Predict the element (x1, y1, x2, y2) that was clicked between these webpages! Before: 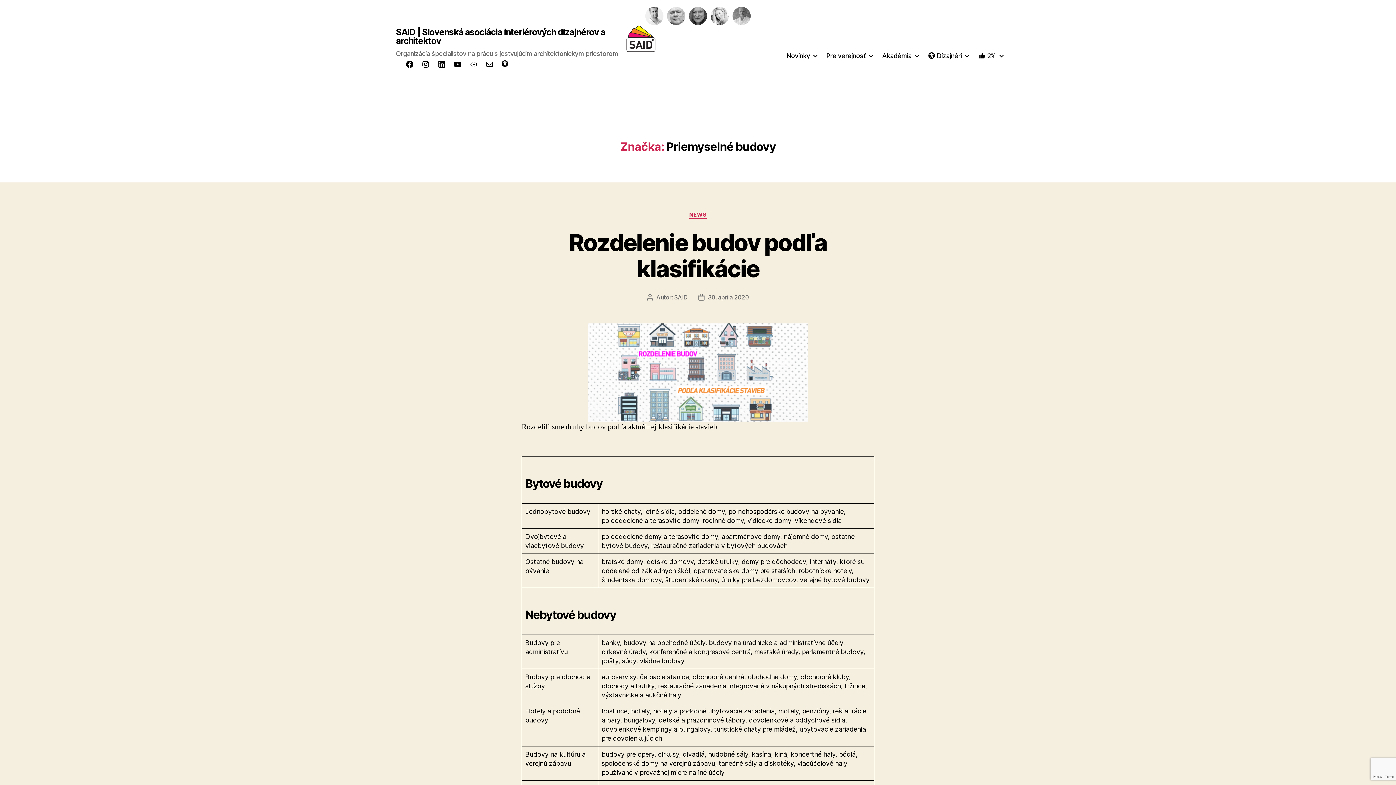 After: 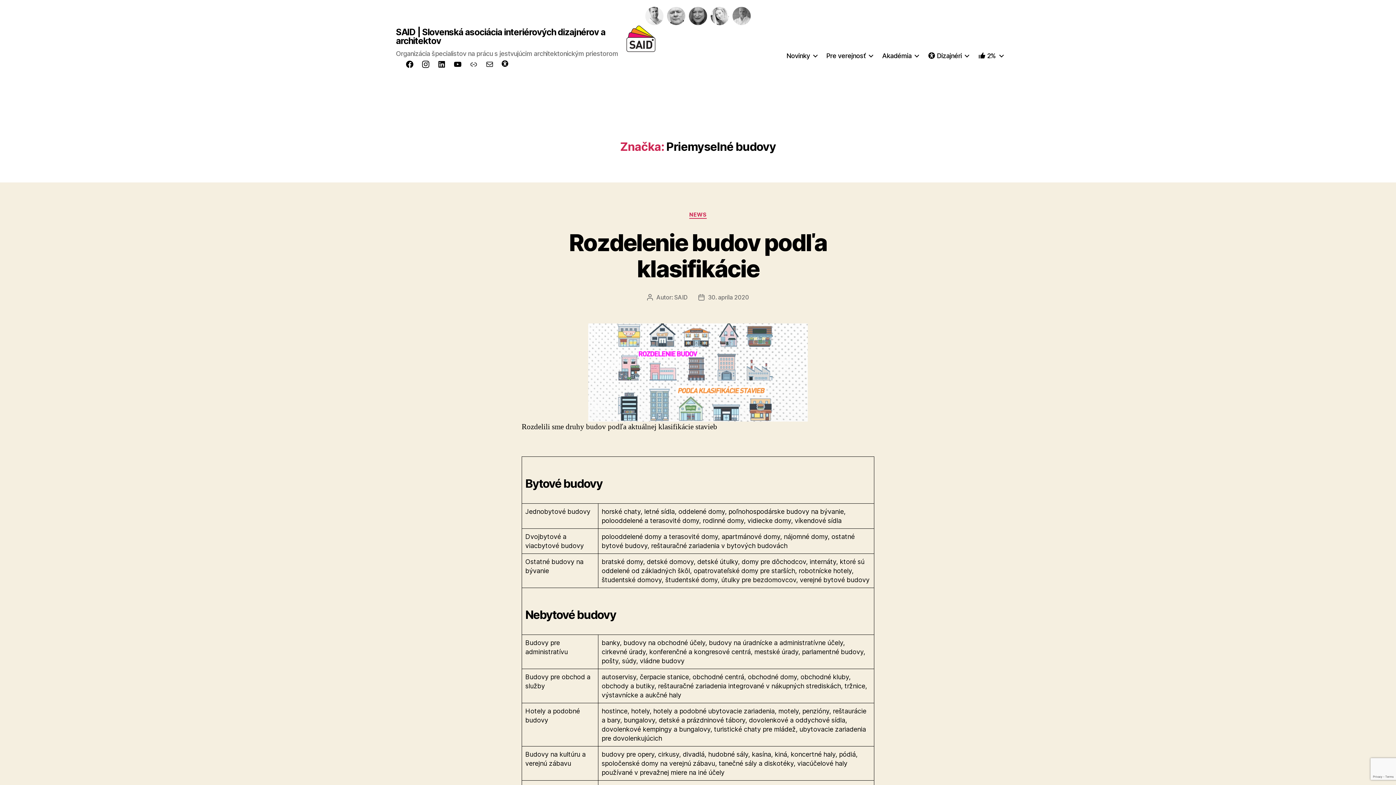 Action: bbox: (421, 60, 430, 68) label: instagram